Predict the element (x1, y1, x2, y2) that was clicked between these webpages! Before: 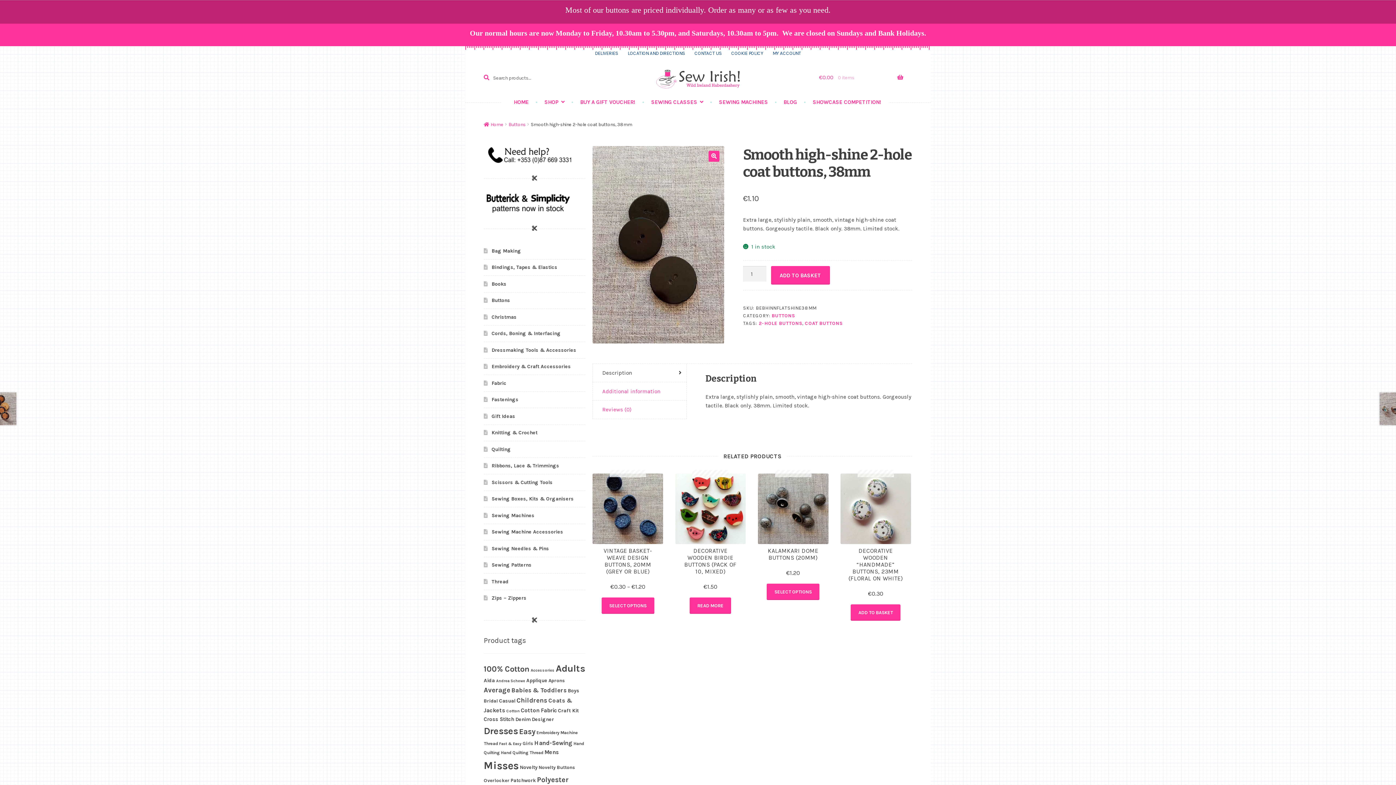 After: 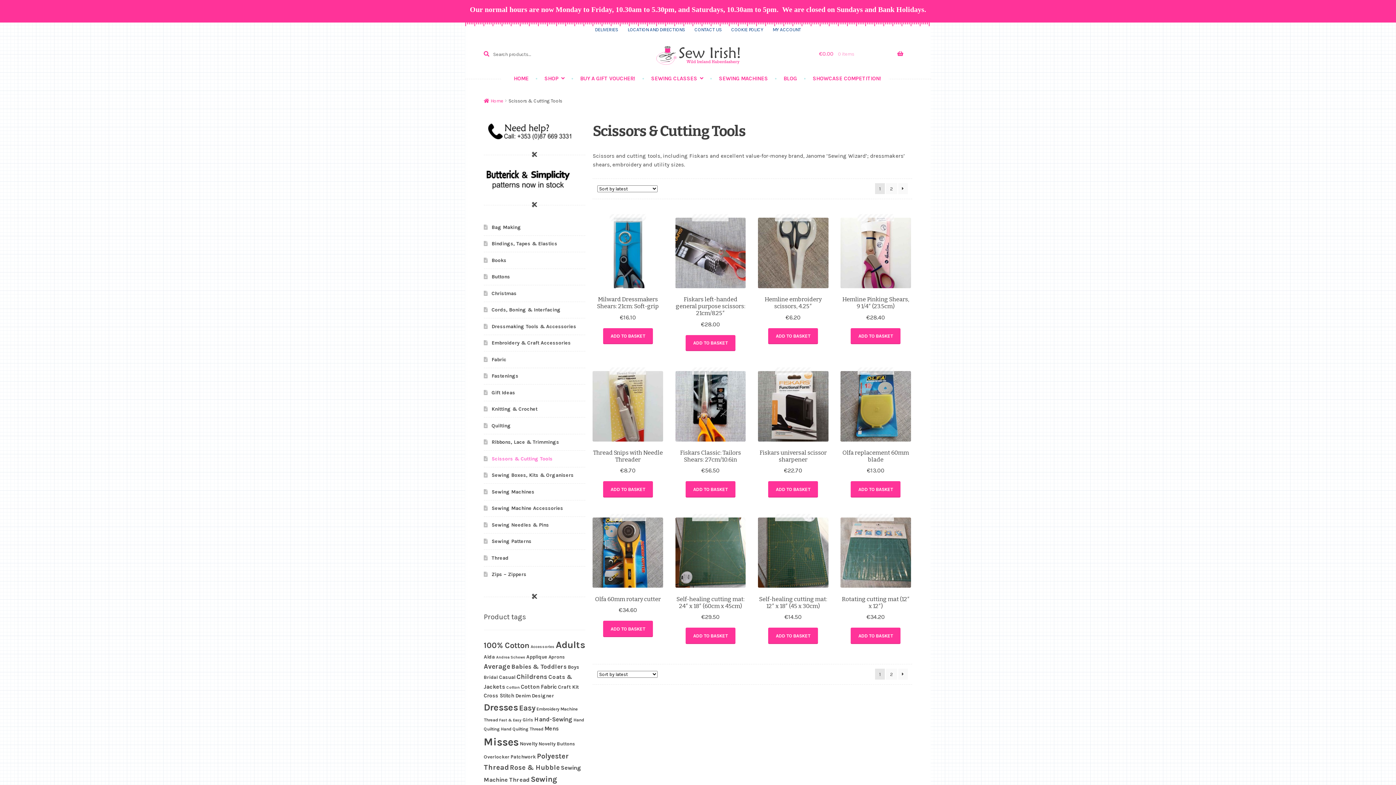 Action: bbox: (491, 479, 552, 485) label: Scissors & Cutting Tools